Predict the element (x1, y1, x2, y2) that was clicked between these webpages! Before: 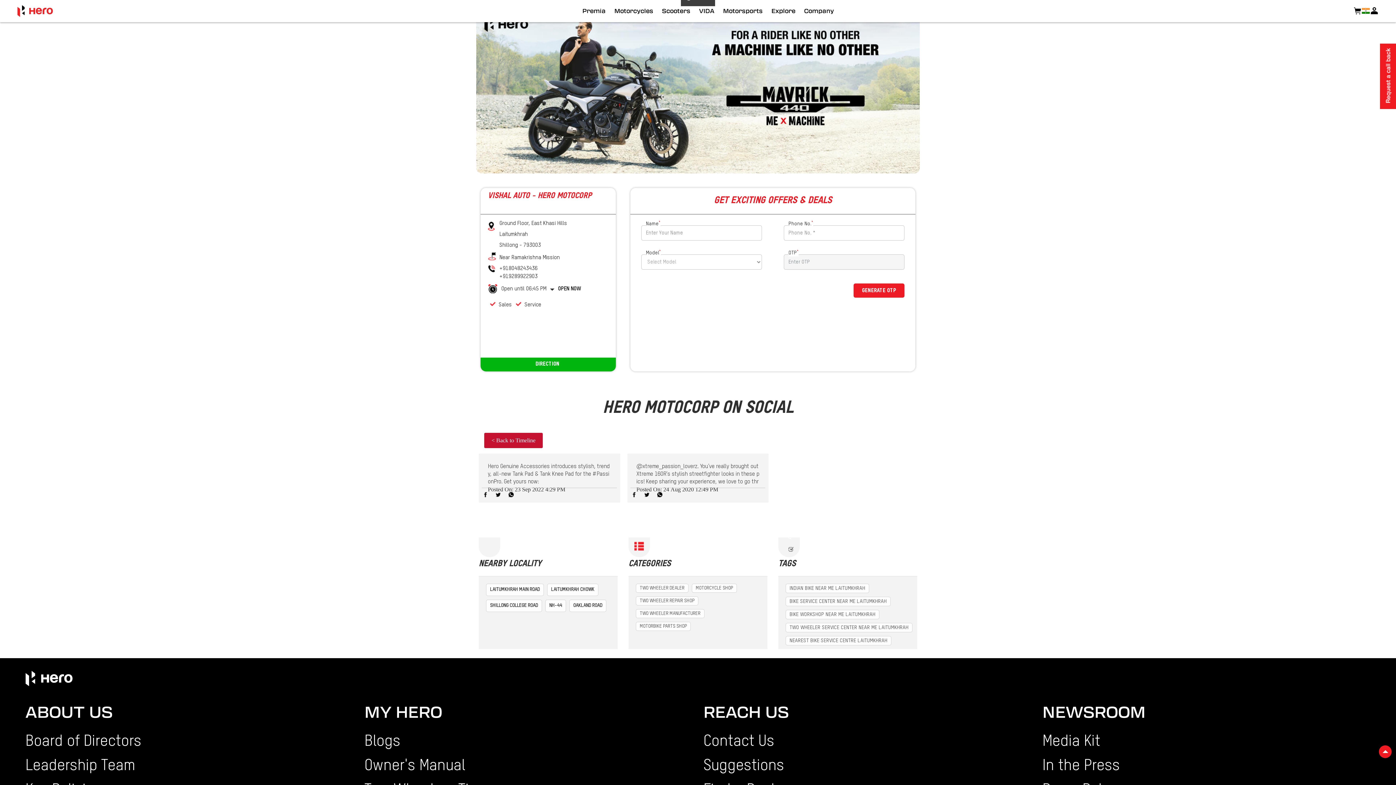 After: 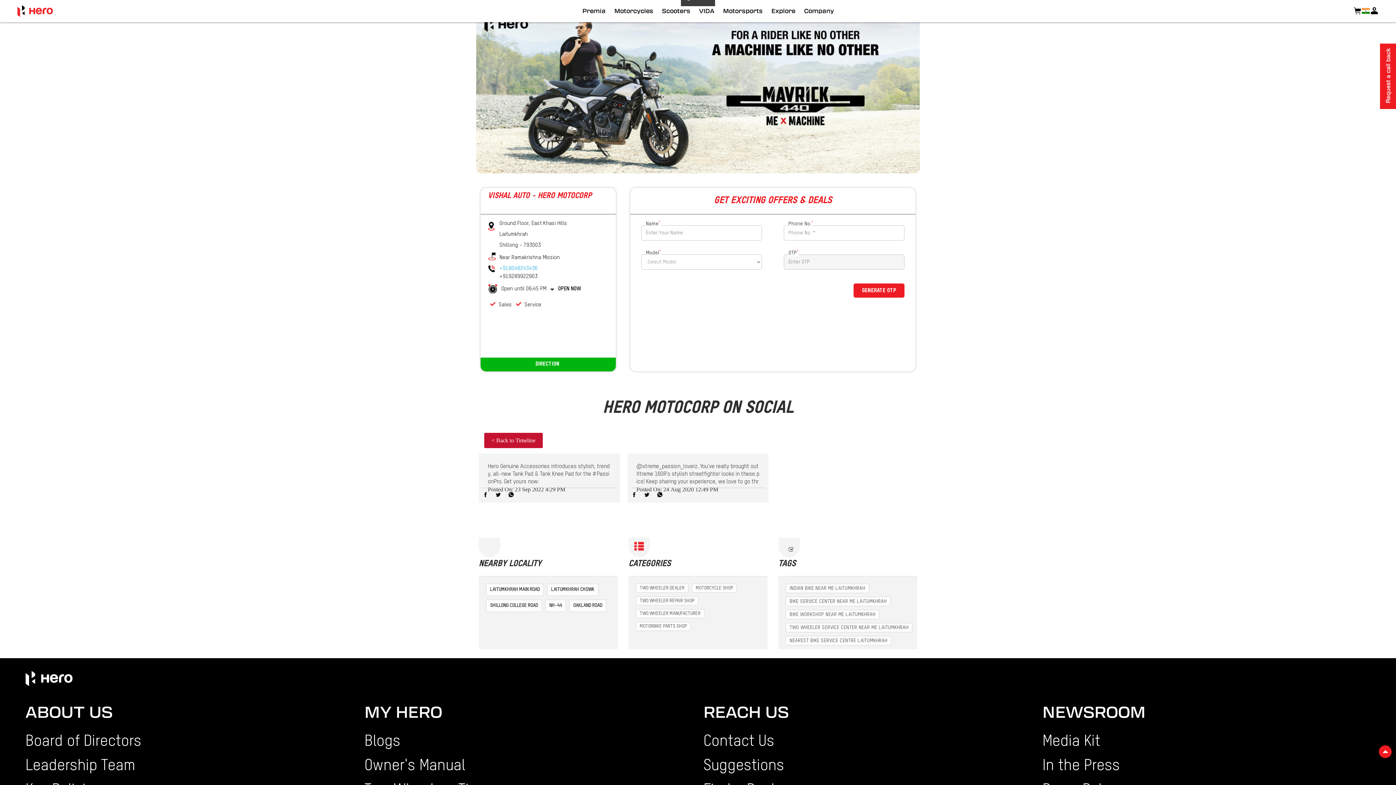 Action: bbox: (499, 264, 537, 272) label: +918048243436